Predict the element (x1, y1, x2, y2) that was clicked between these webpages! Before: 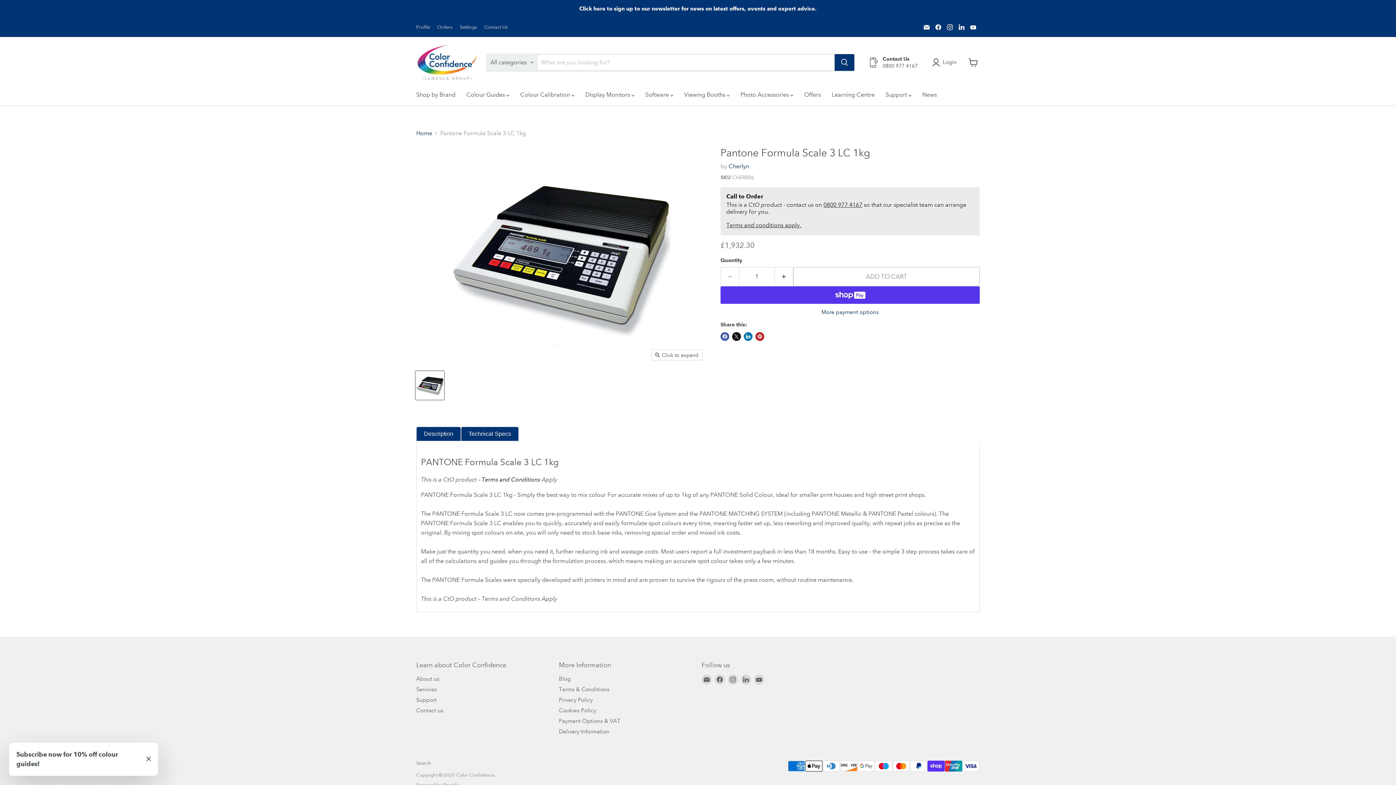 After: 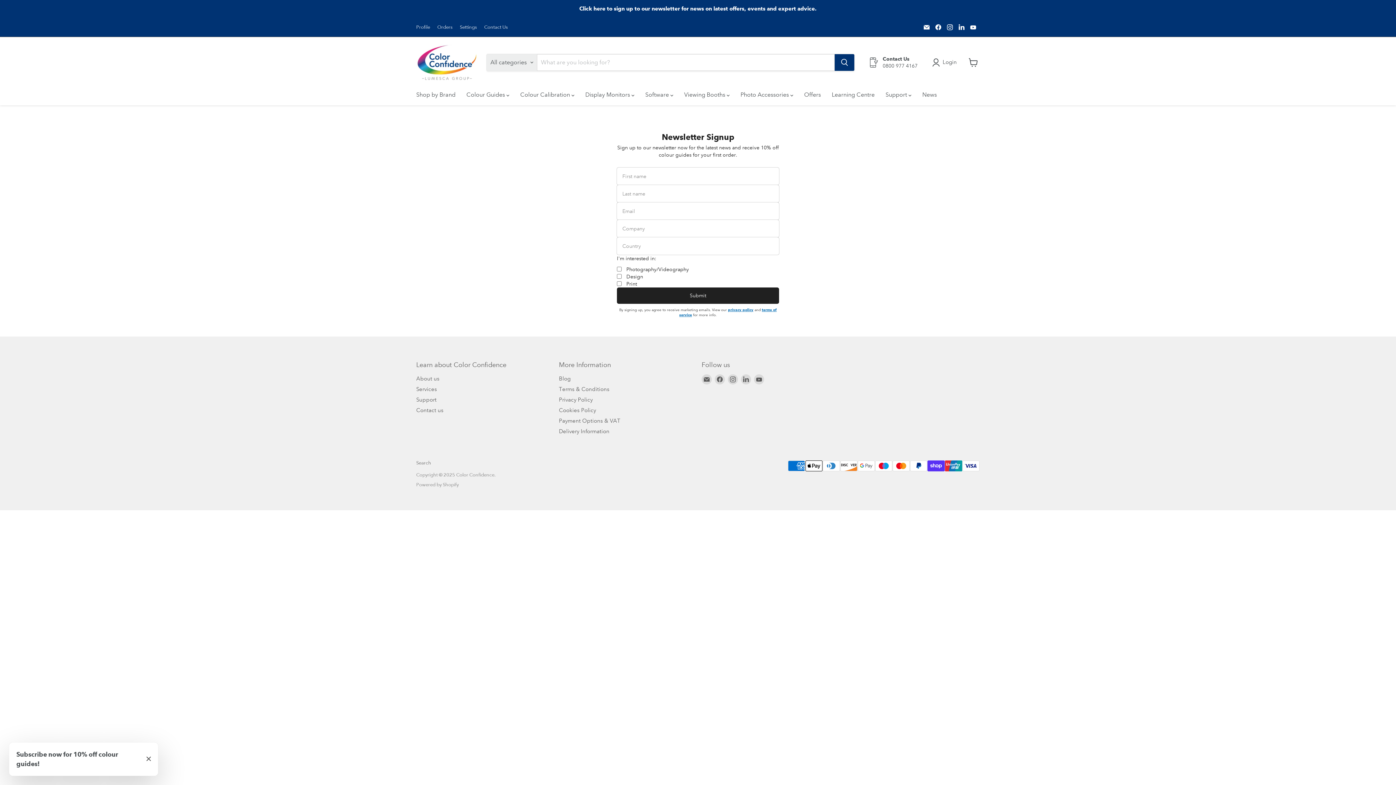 Action: bbox: (1, 1, 1394, 16)